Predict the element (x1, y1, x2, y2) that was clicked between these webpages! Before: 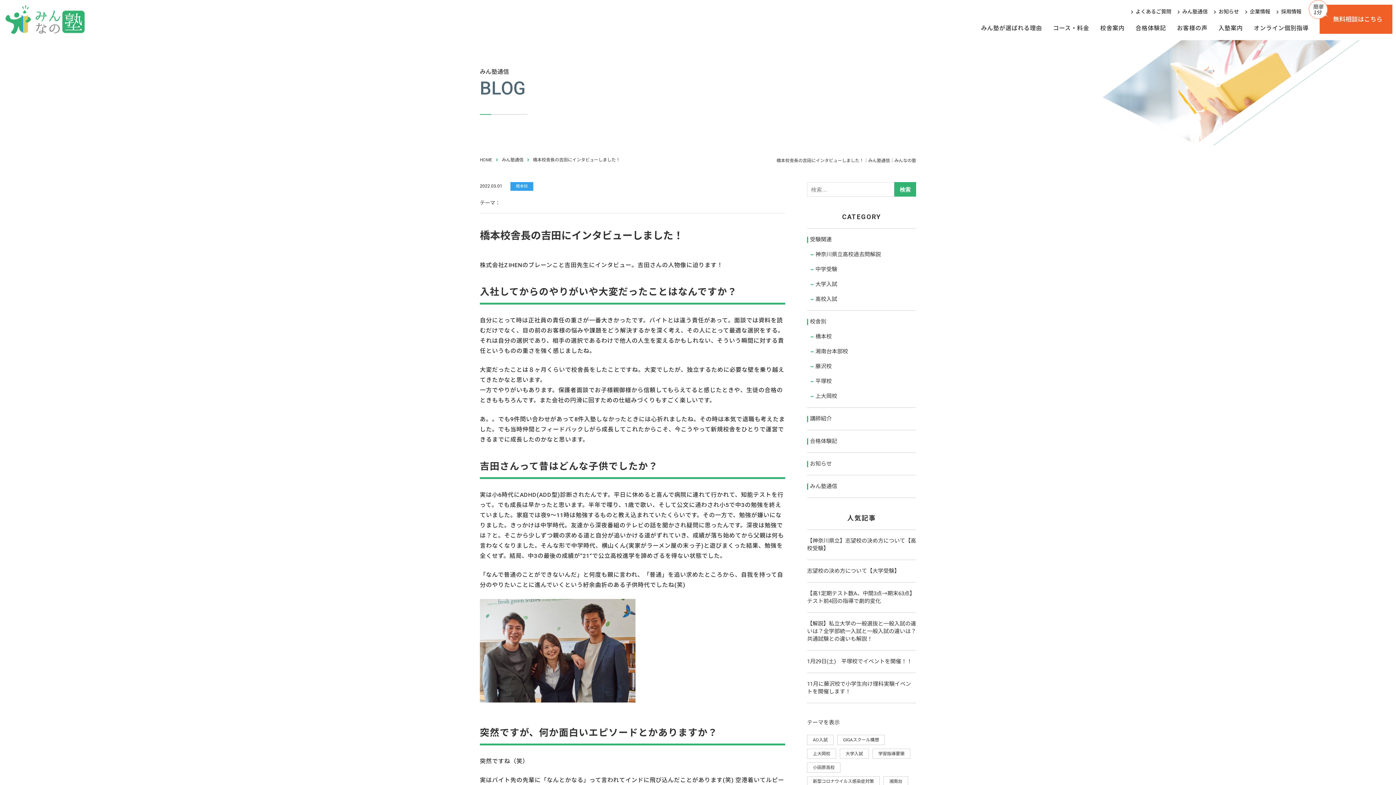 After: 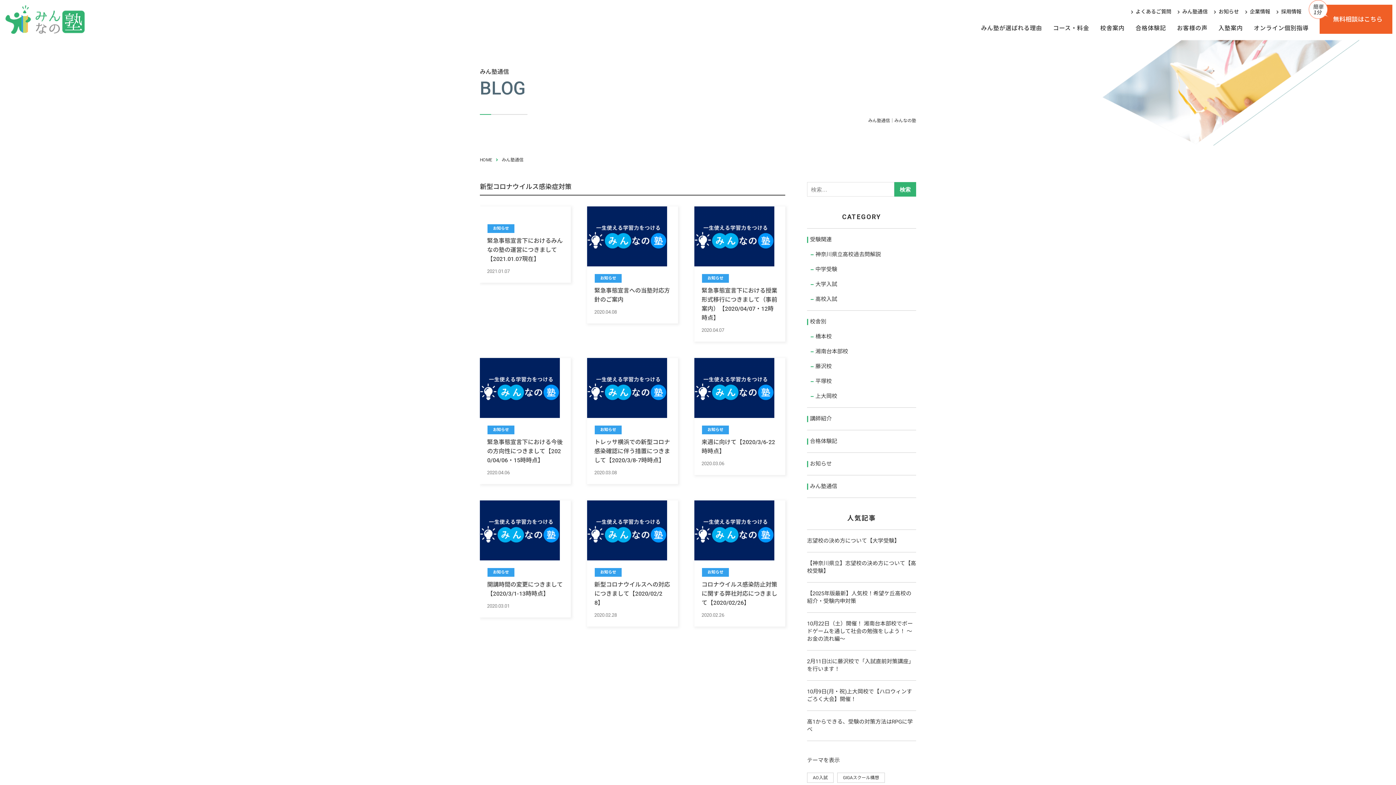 Action: bbox: (807, 776, 880, 786) label: 新型コロナウイルス感染症対策